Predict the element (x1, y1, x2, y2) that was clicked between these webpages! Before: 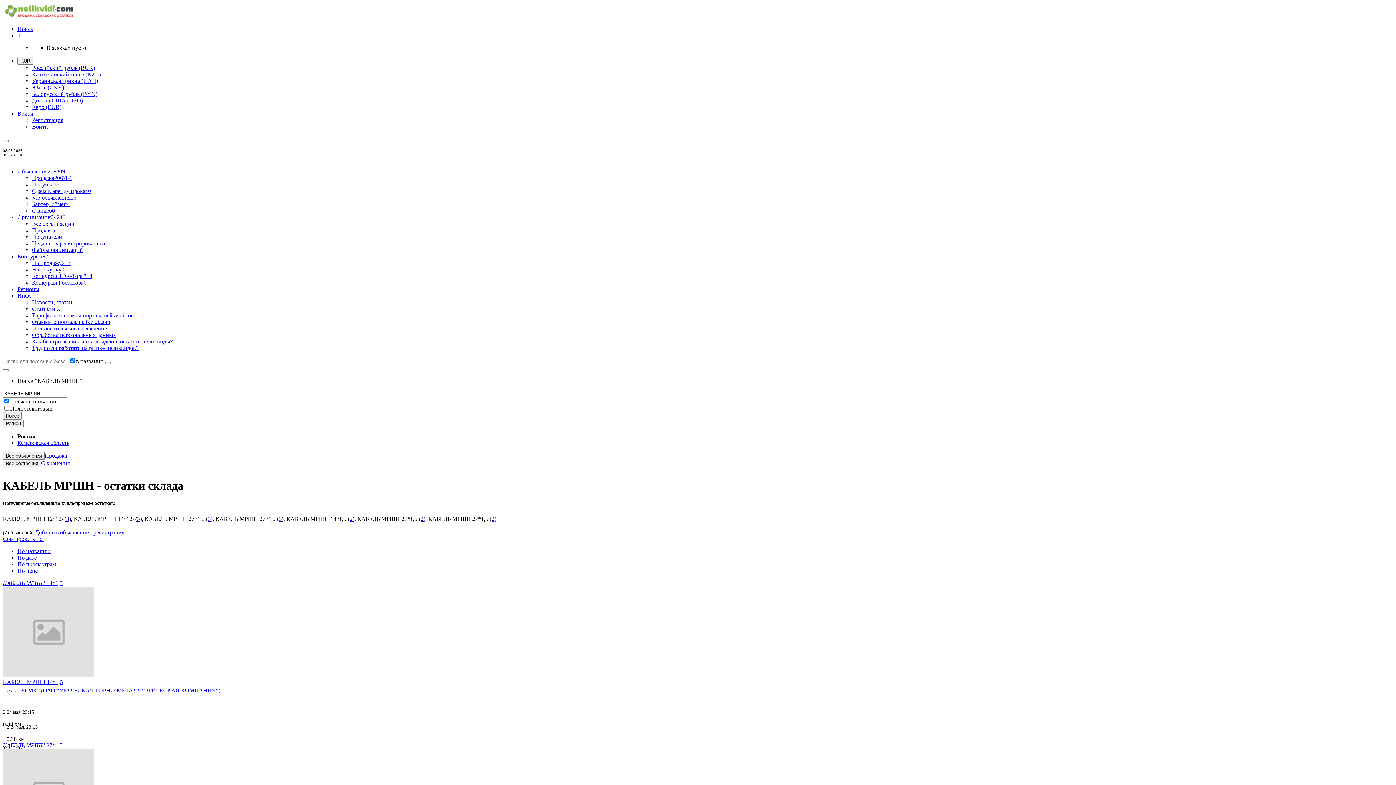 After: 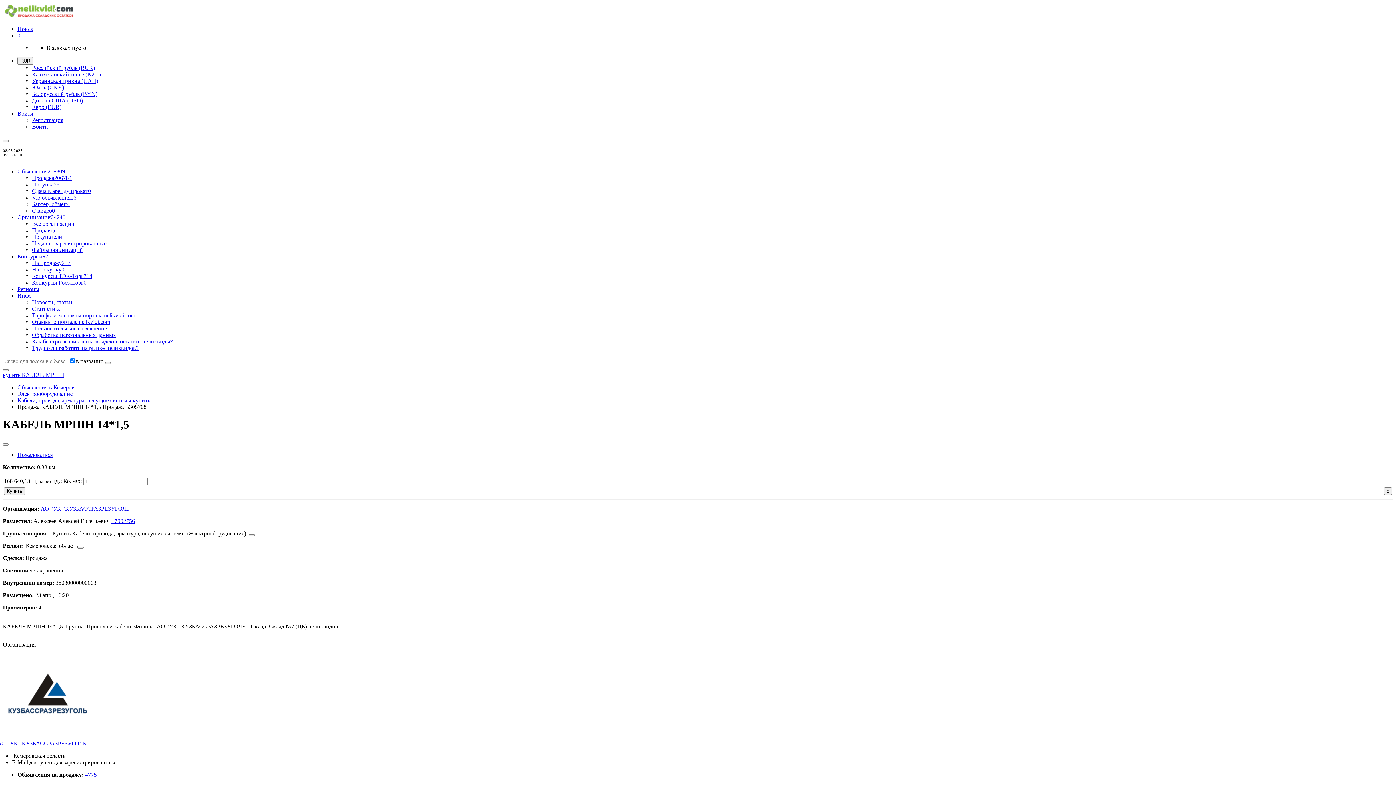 Action: bbox: (137, 516, 140, 522) label: 3